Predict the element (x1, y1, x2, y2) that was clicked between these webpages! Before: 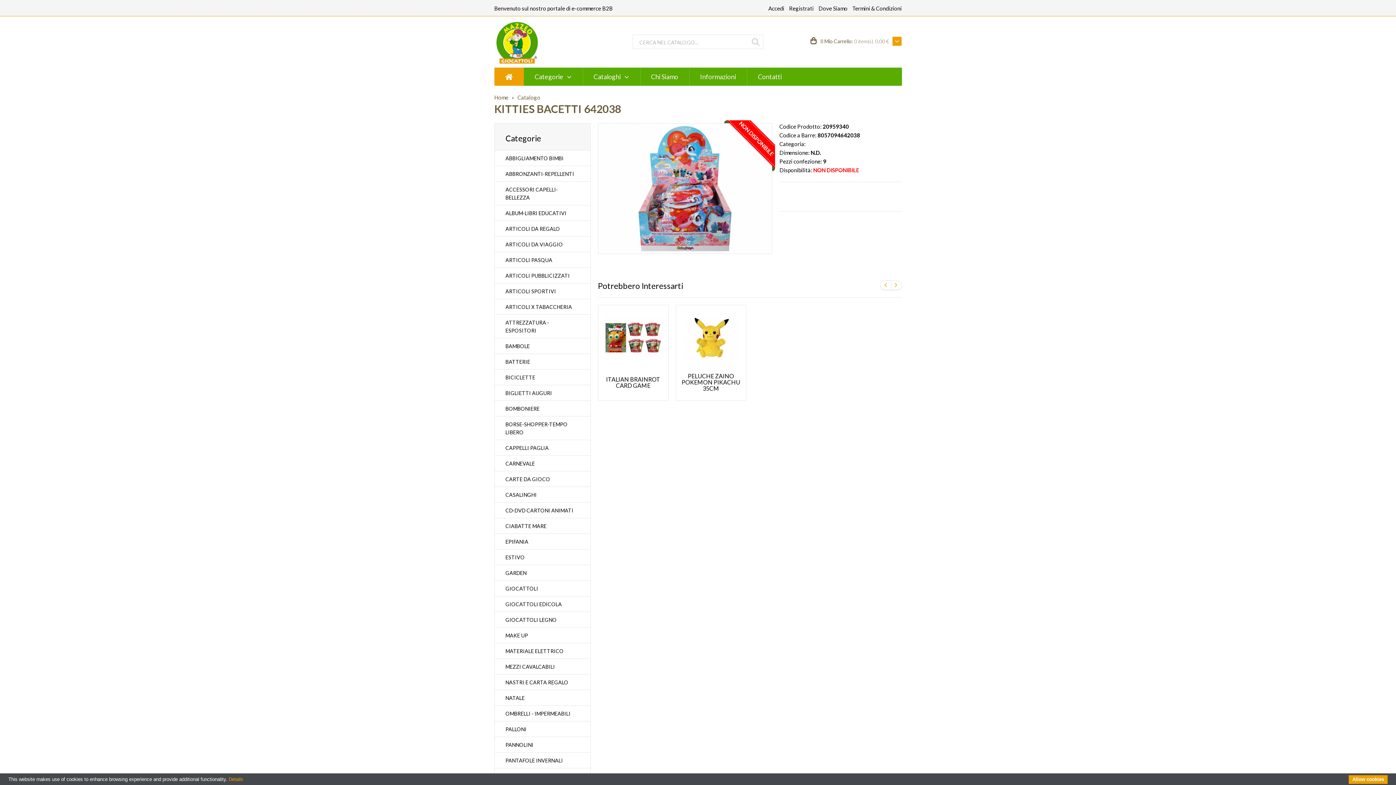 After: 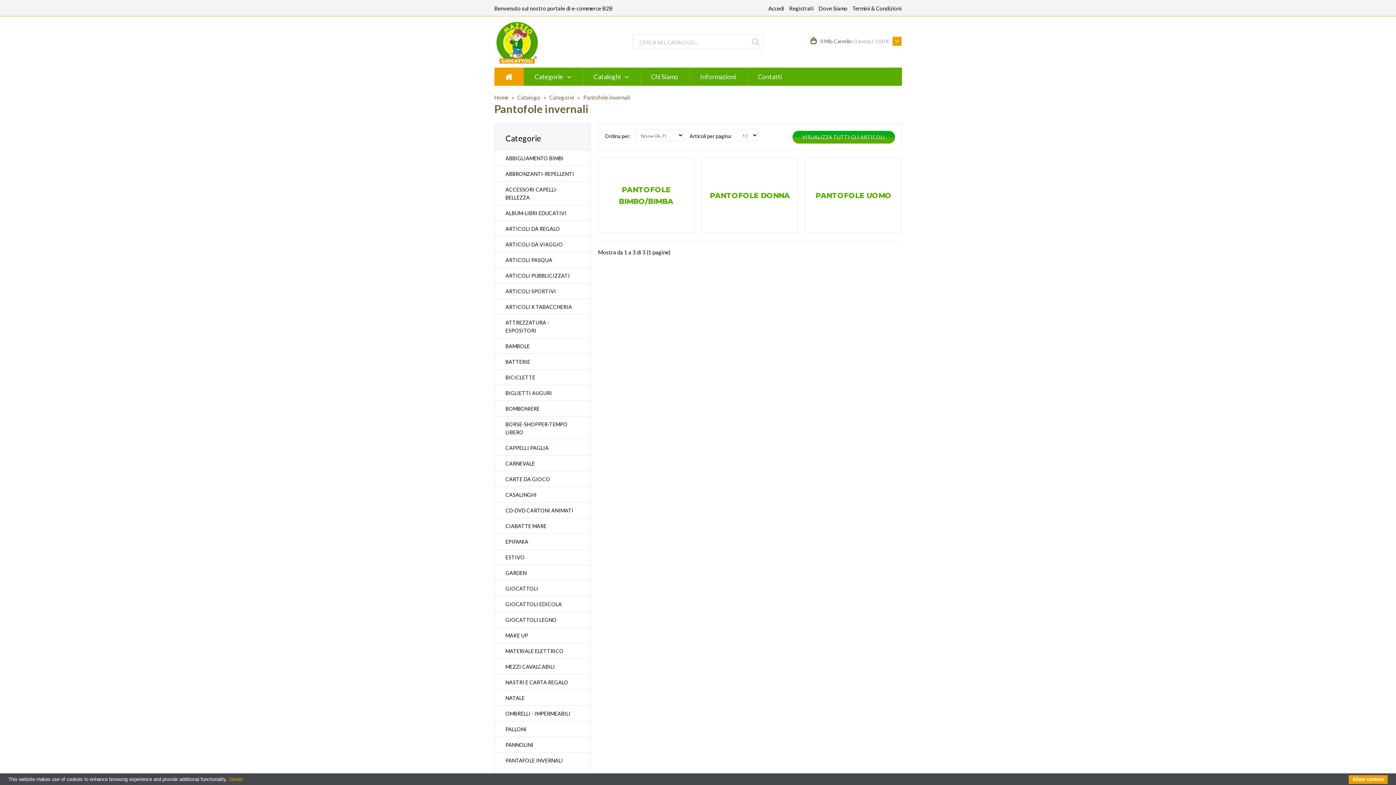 Action: bbox: (494, 753, 590, 768) label: PANTAFOLE INVERNALI